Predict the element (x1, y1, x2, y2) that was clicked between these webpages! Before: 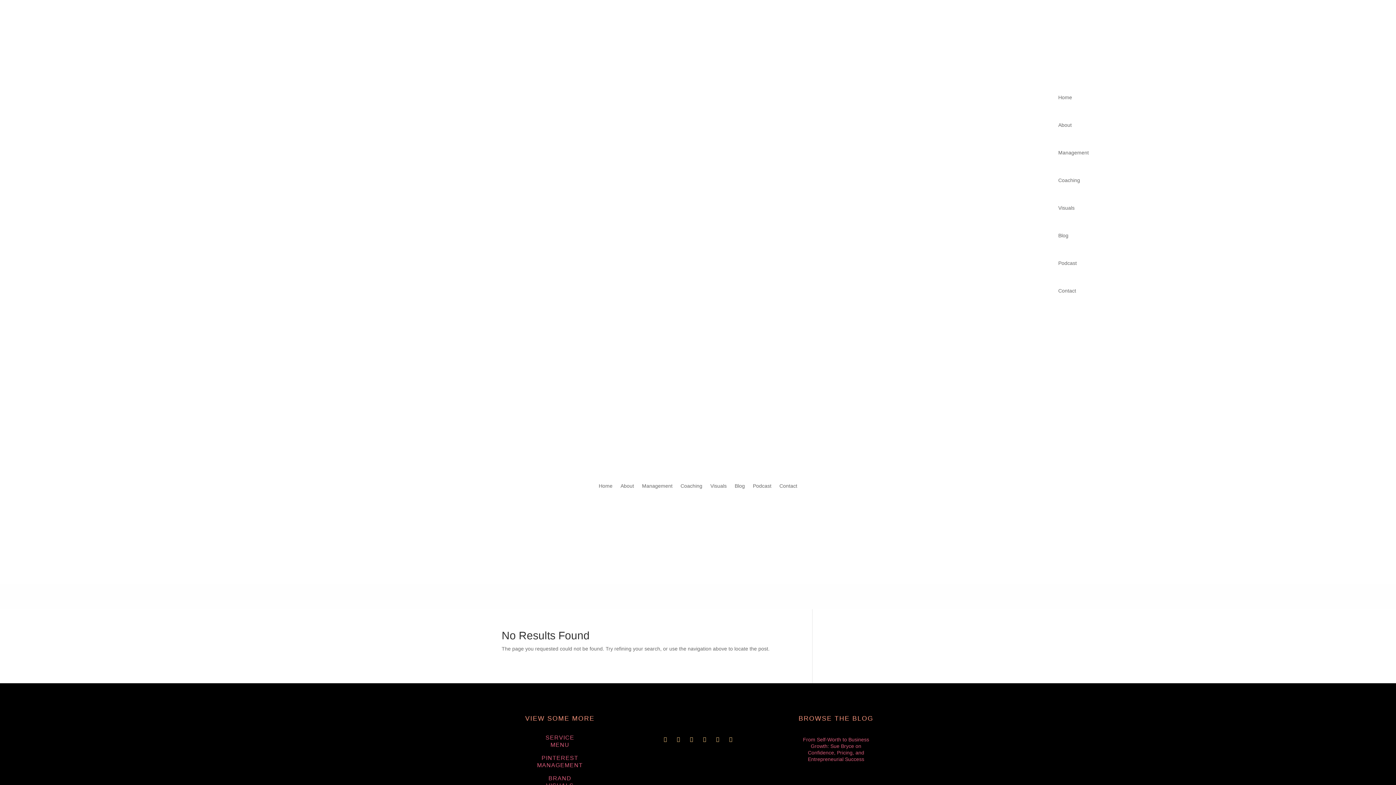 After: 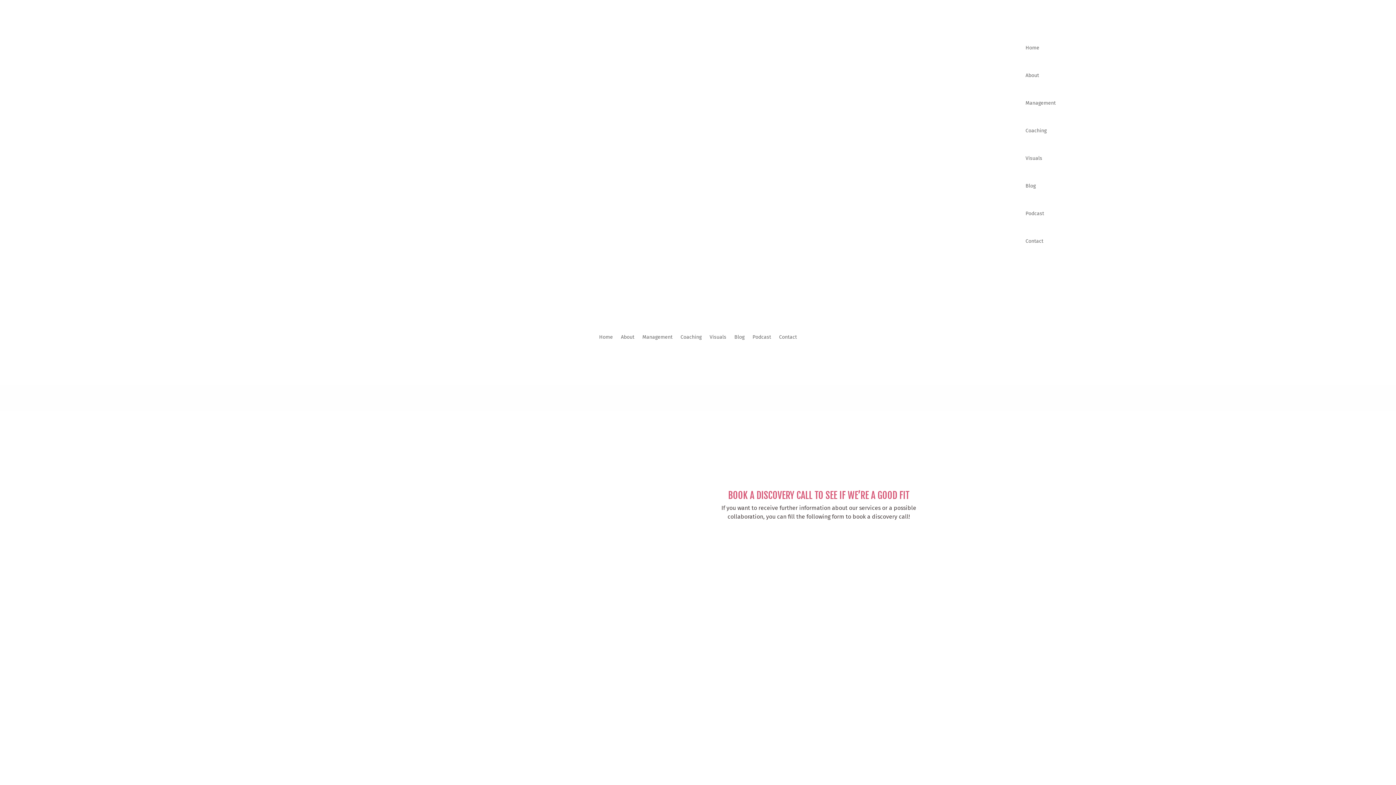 Action: bbox: (779, 472, 797, 500) label: Contact